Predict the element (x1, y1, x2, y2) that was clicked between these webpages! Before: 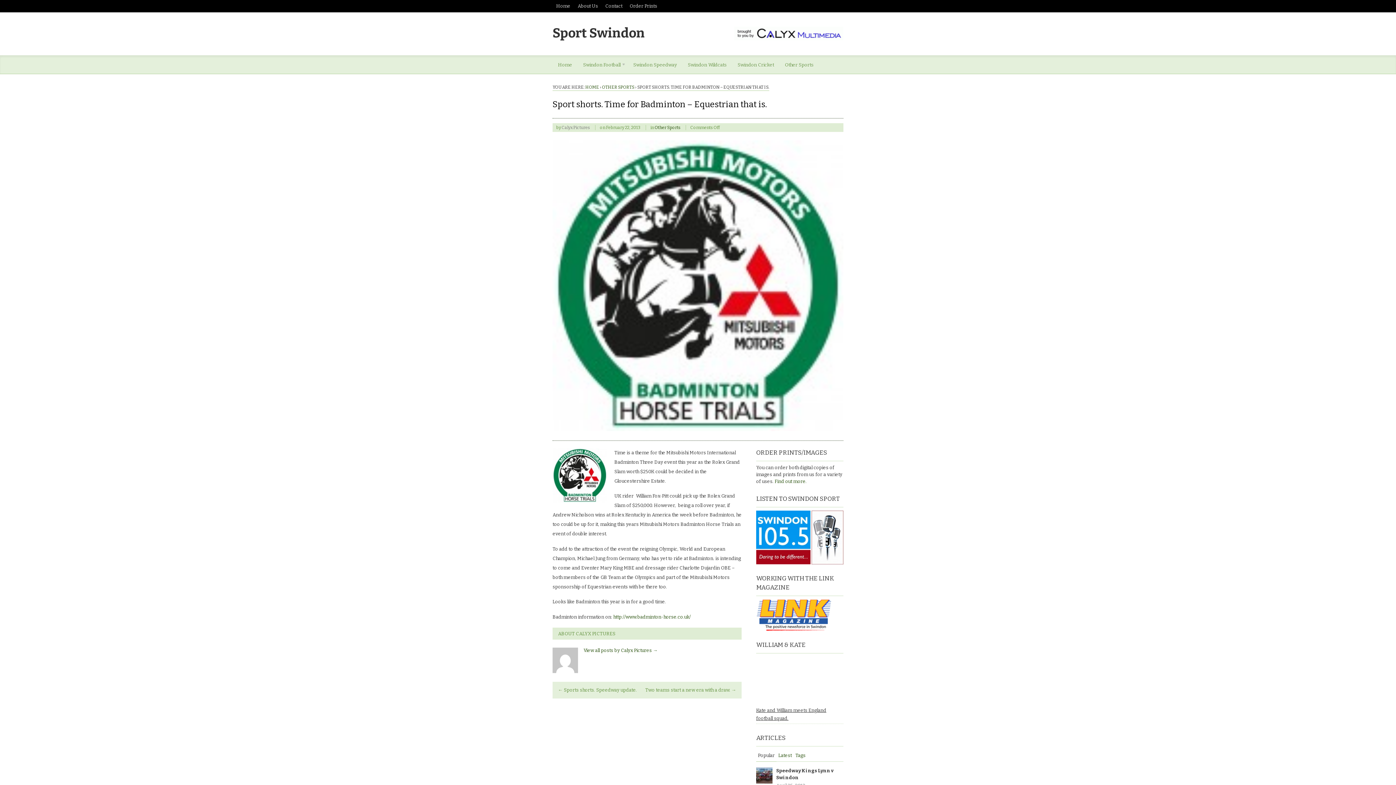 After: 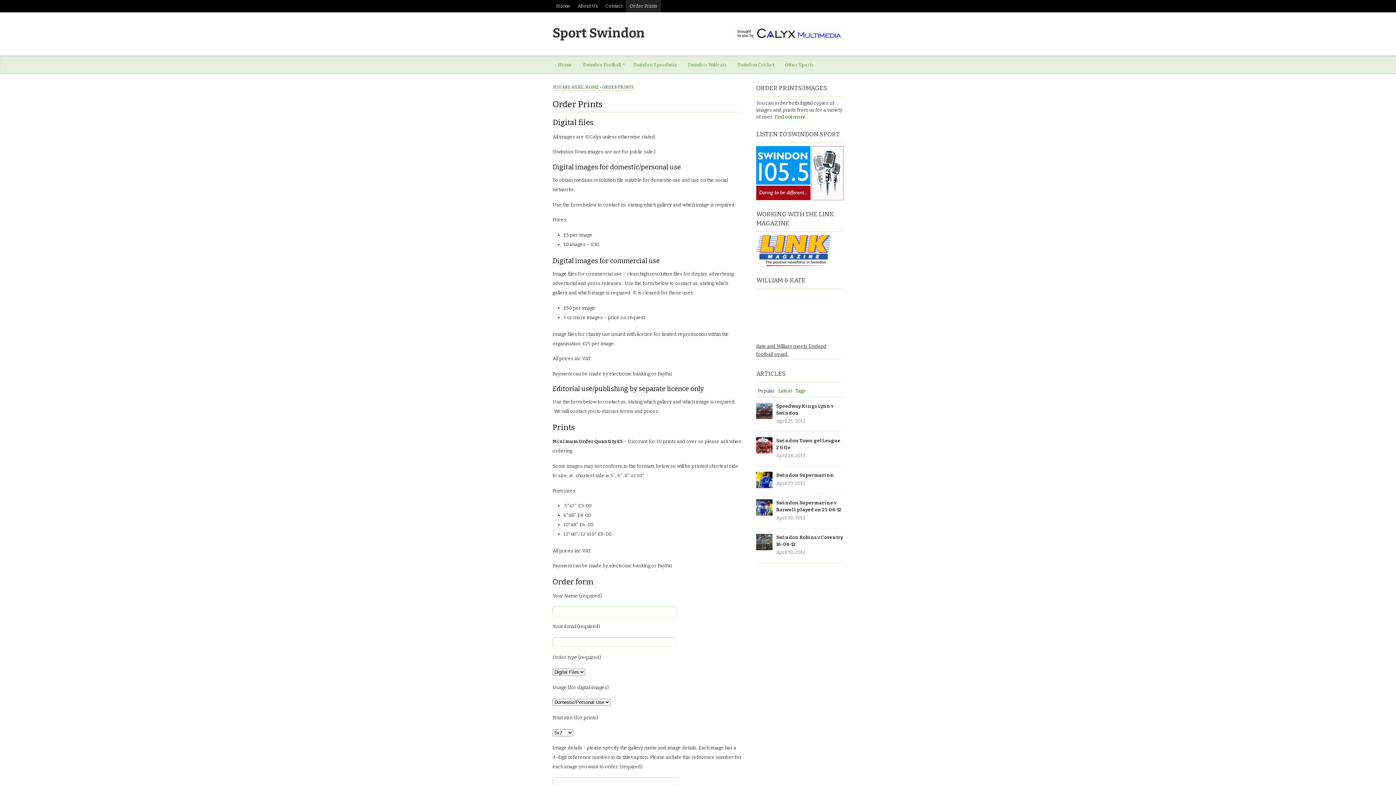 Action: bbox: (626, 0, 661, 12) label: Order Prints